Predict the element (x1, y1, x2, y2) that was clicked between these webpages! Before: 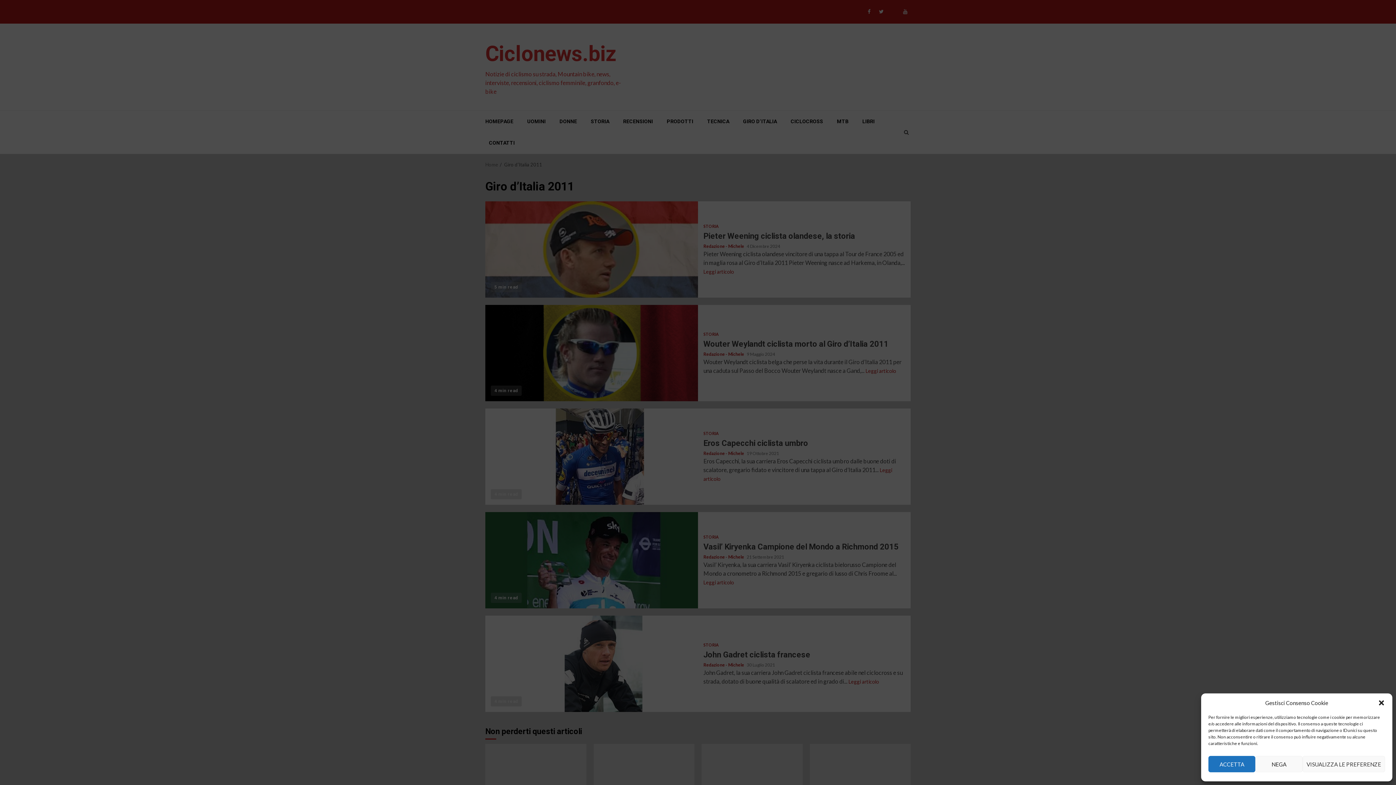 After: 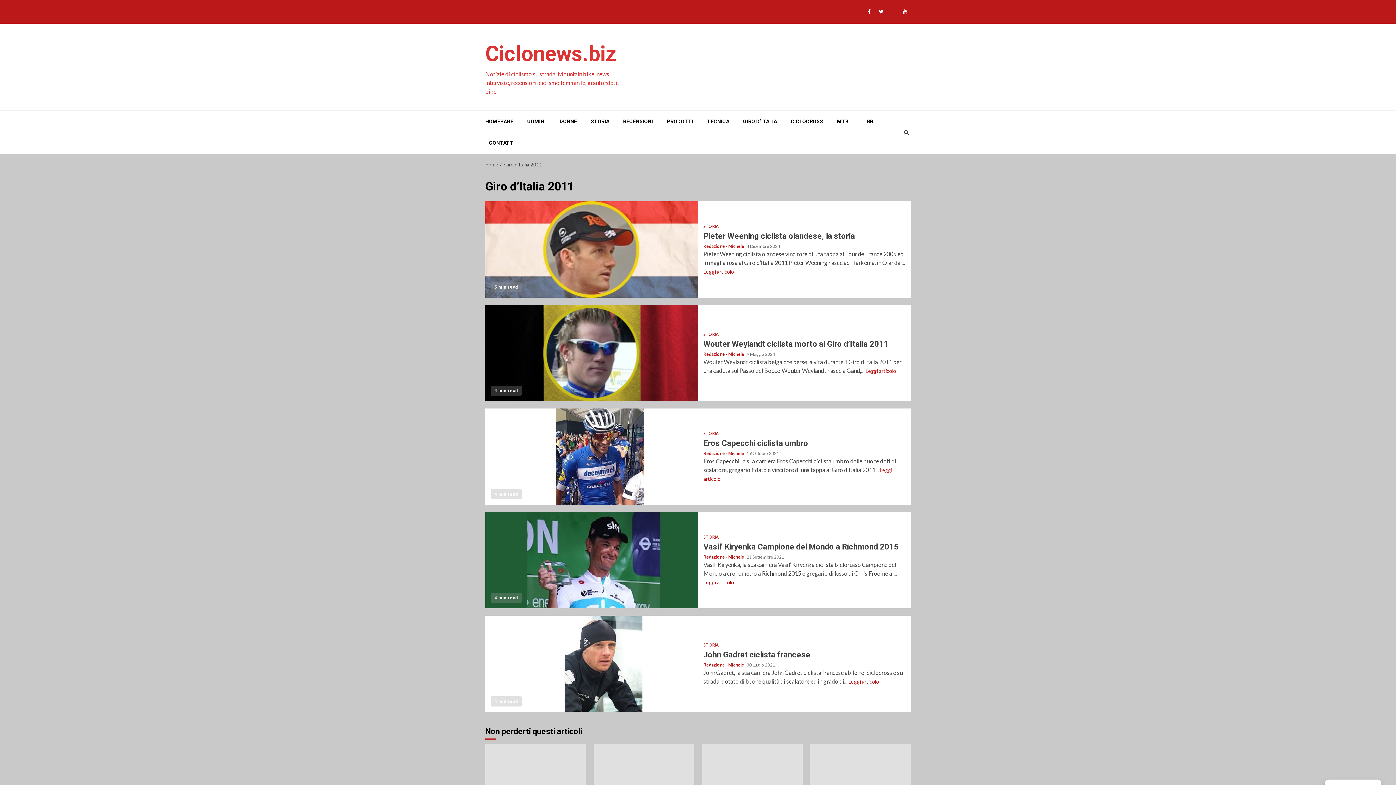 Action: label: ACCETTA bbox: (1208, 756, 1255, 772)